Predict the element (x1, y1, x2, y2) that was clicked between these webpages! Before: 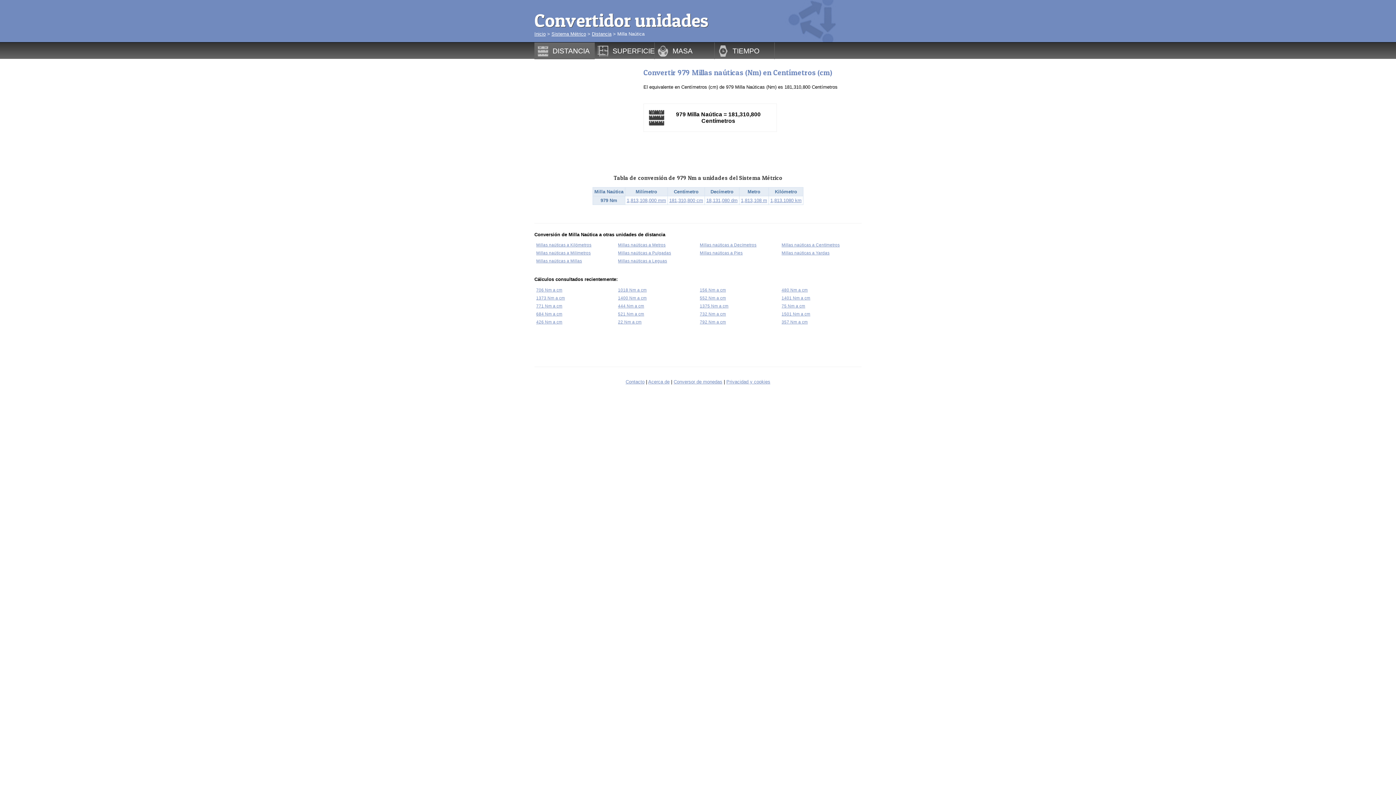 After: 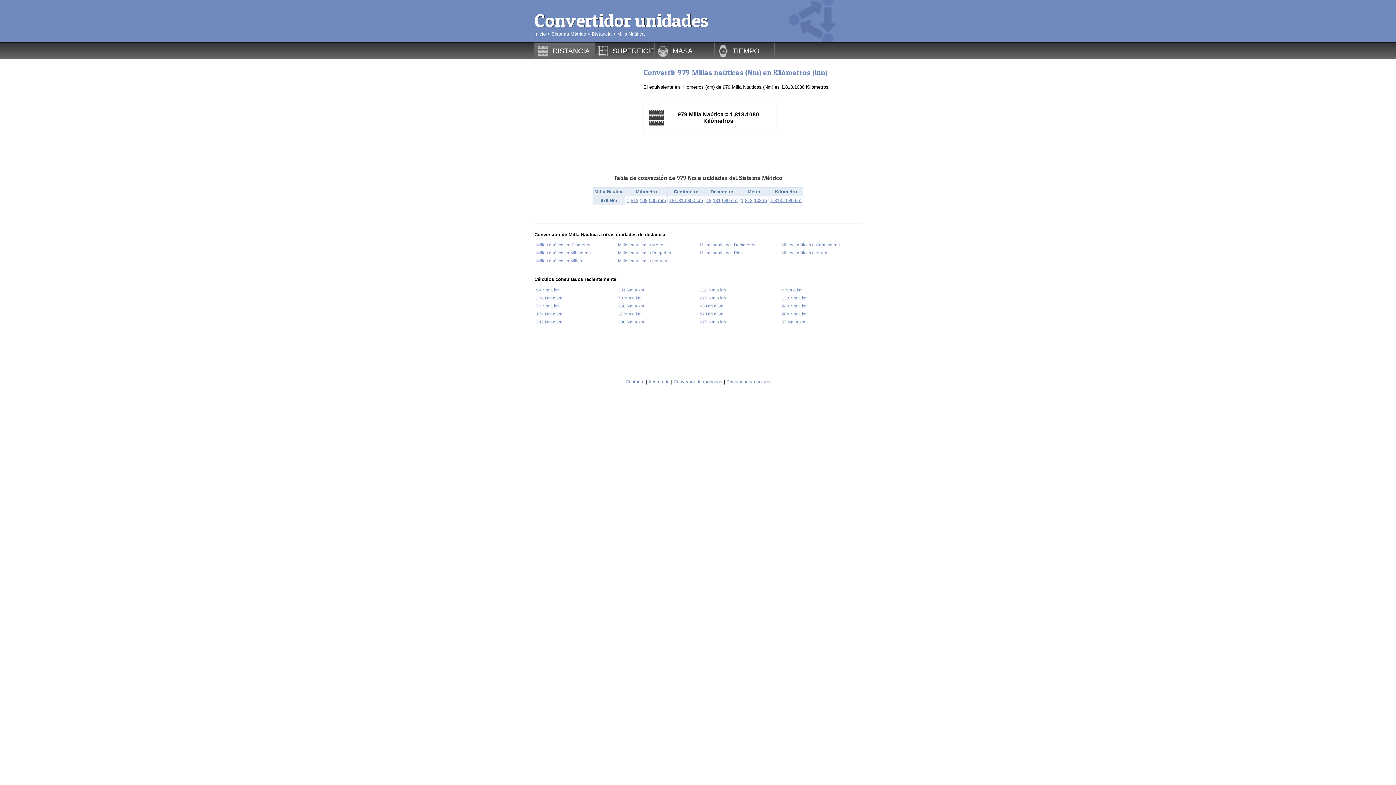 Action: bbox: (770, 197, 801, 203) label: 1,813.1080 km